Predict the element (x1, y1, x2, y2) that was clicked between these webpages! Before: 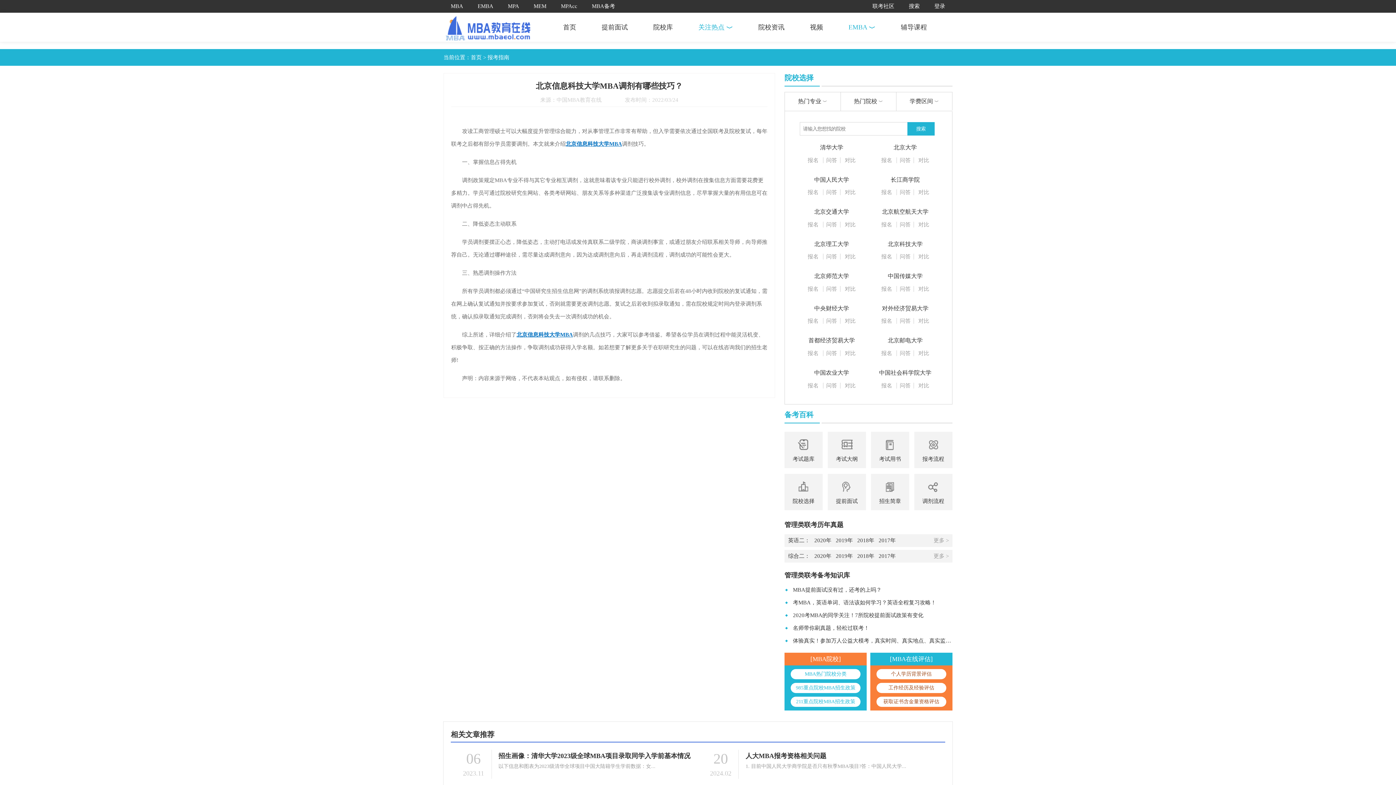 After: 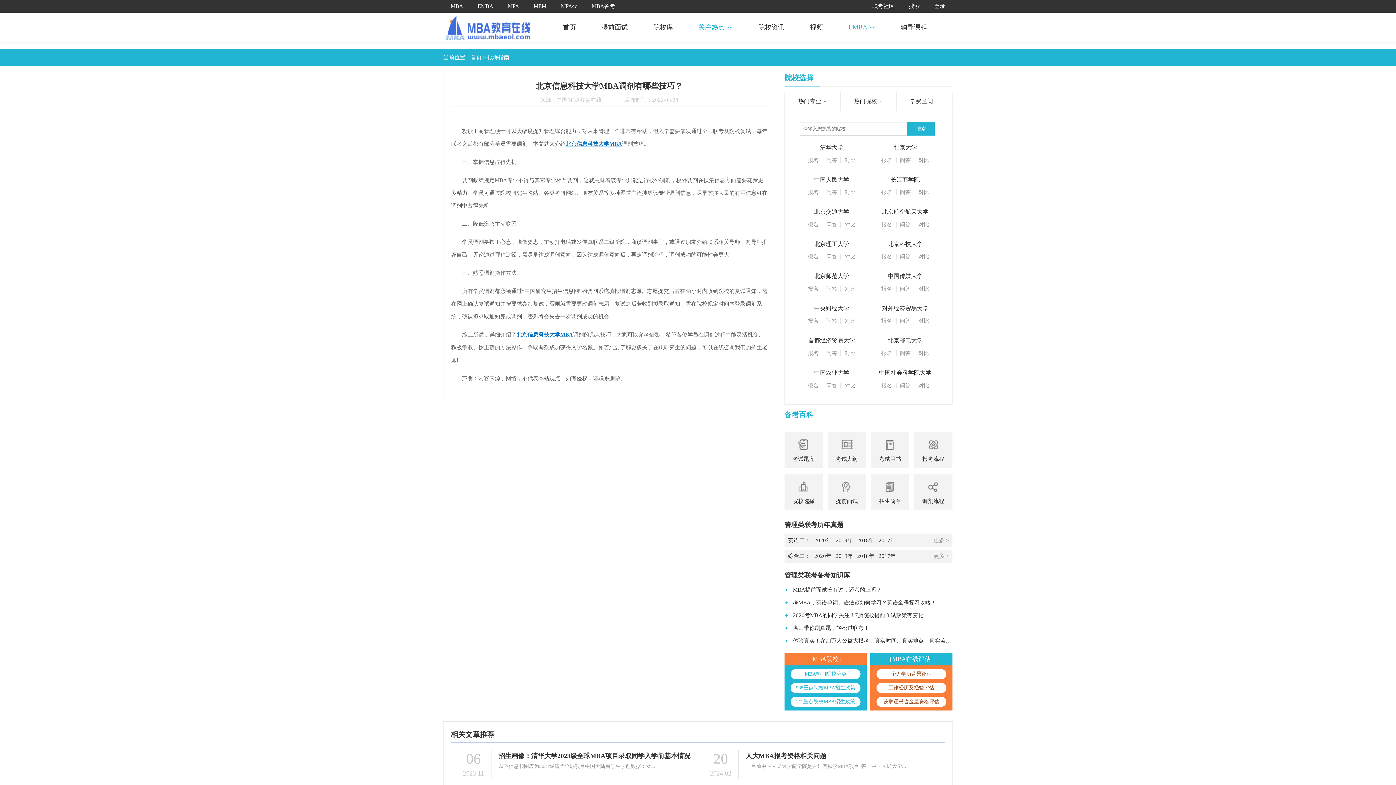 Action: bbox: (807, 318, 818, 324) label: 报名